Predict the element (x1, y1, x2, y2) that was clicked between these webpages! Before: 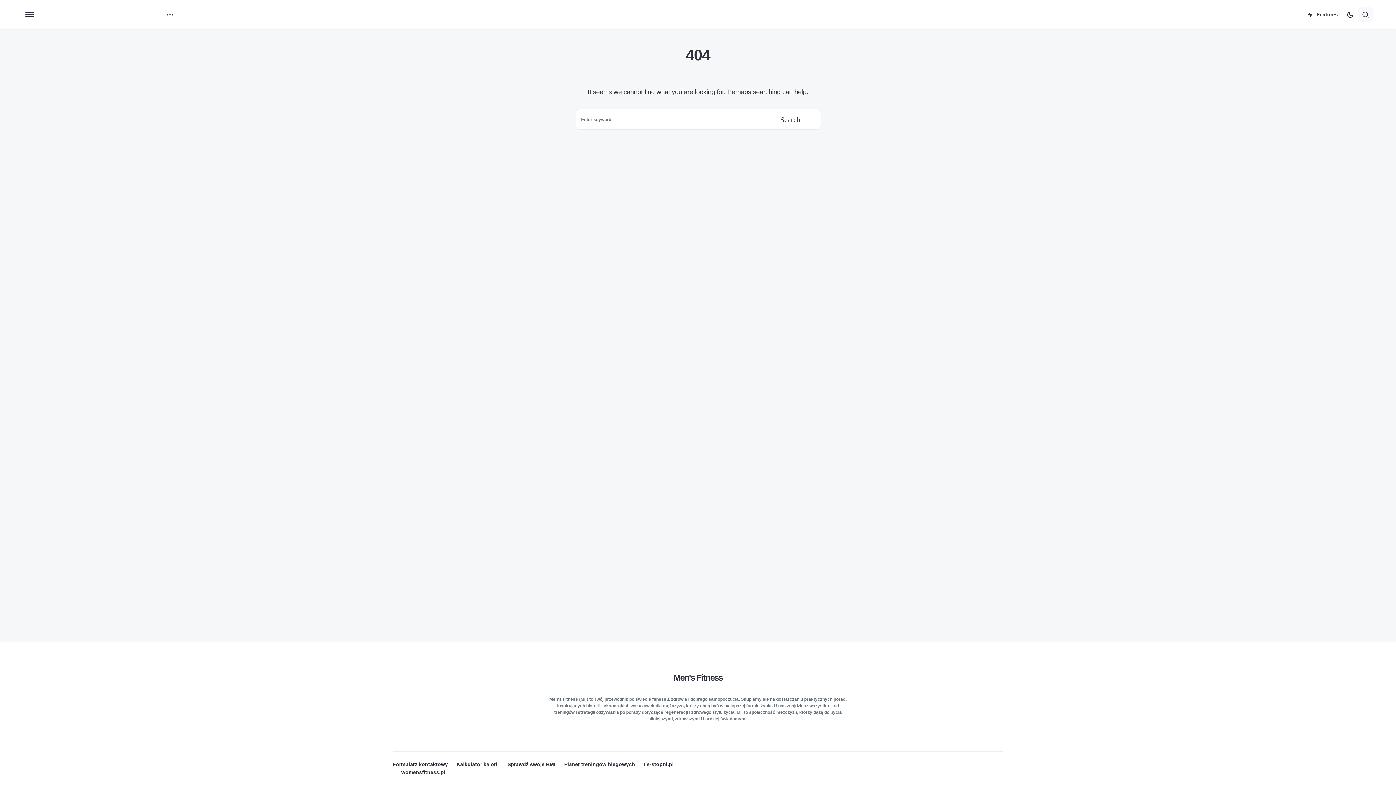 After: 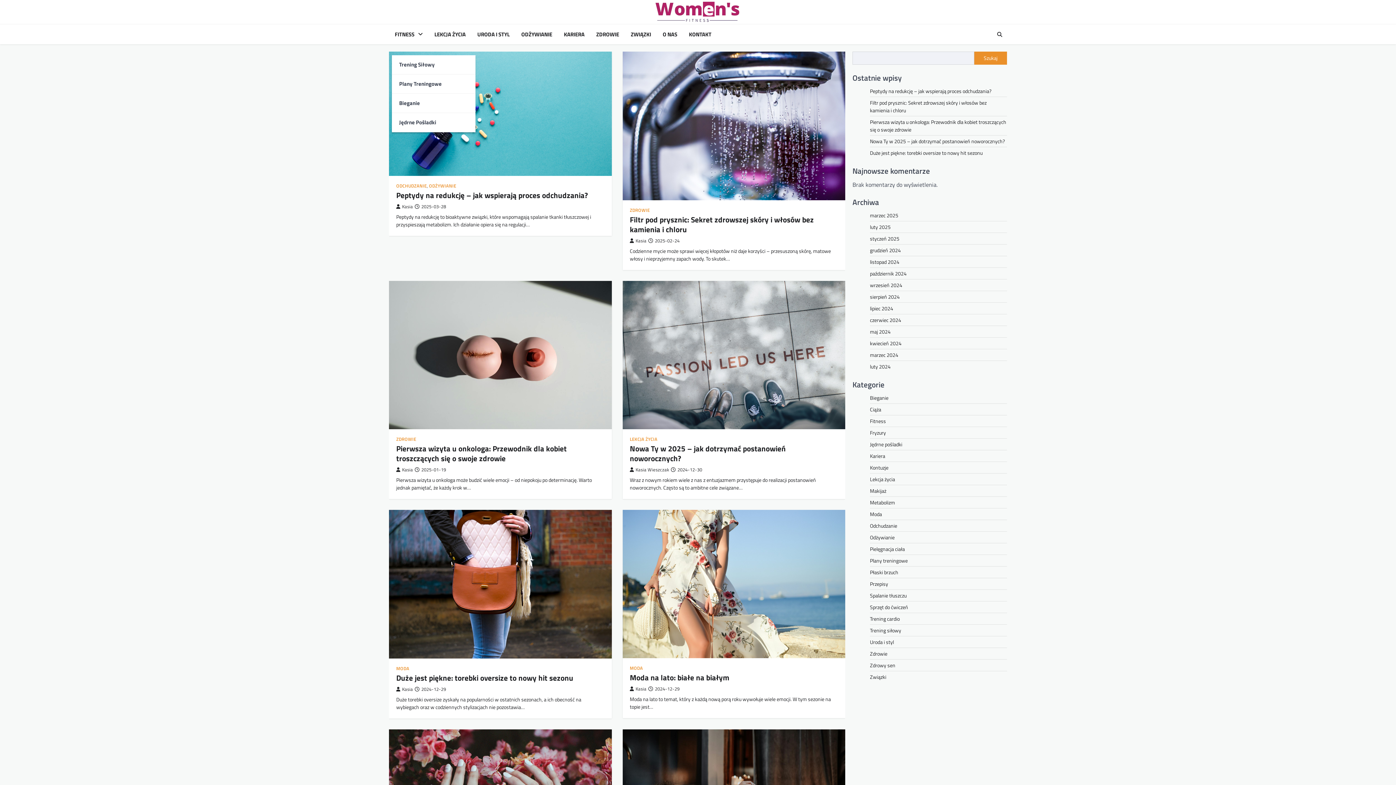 Action: label: womensfitness.pl bbox: (401, 770, 445, 775)